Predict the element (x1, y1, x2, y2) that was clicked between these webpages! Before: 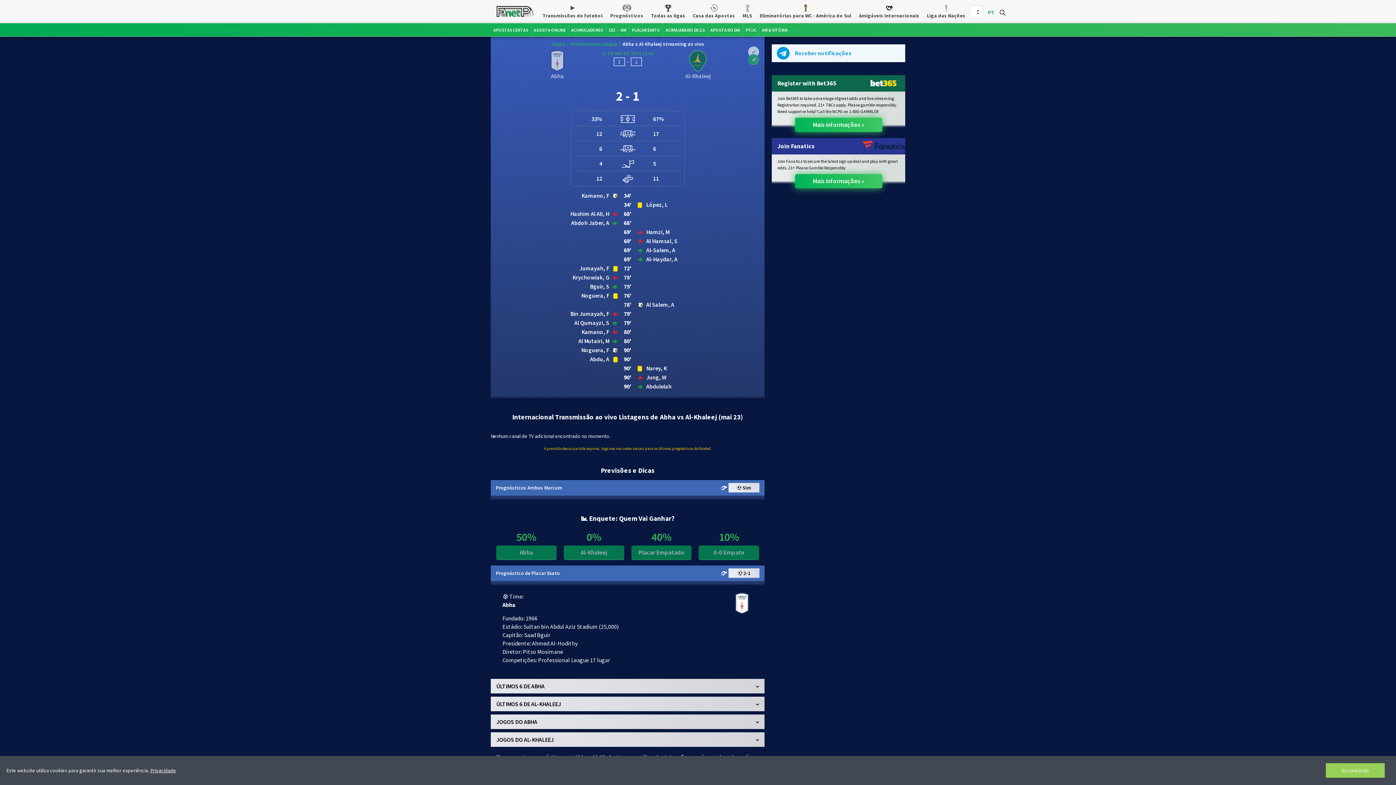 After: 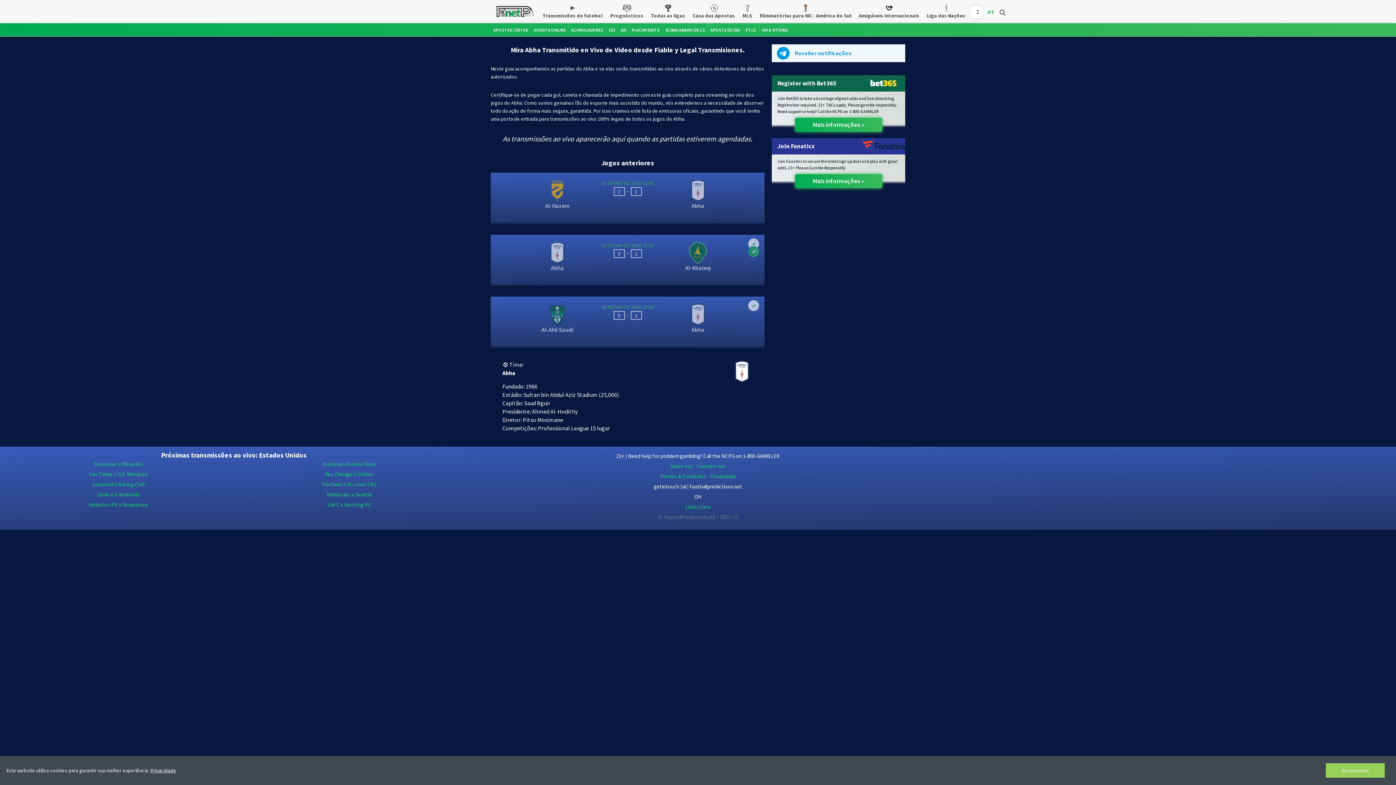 Action: label: Abha bbox: (490, 71, 624, 80)